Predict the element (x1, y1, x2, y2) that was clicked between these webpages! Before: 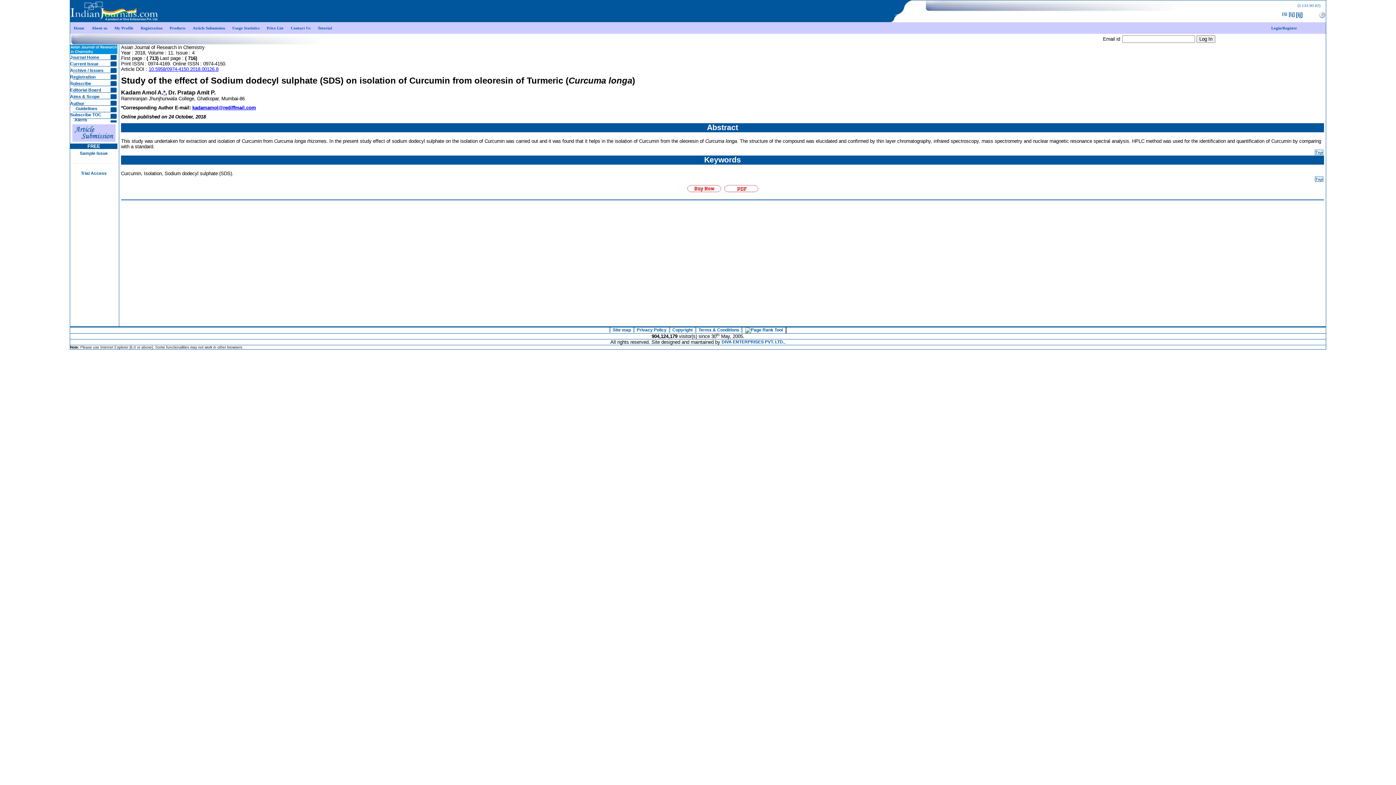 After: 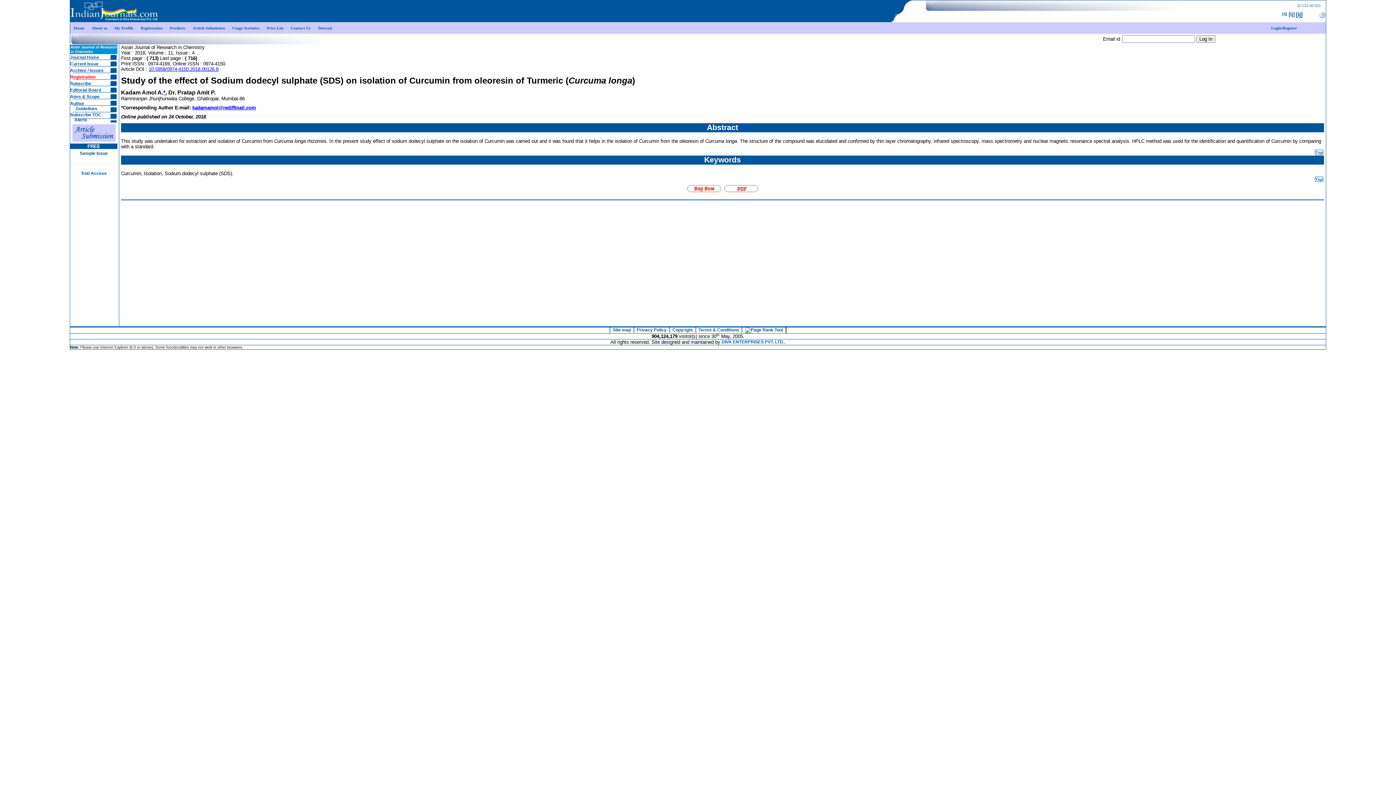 Action: bbox: (70, 74, 95, 79) label: Registration